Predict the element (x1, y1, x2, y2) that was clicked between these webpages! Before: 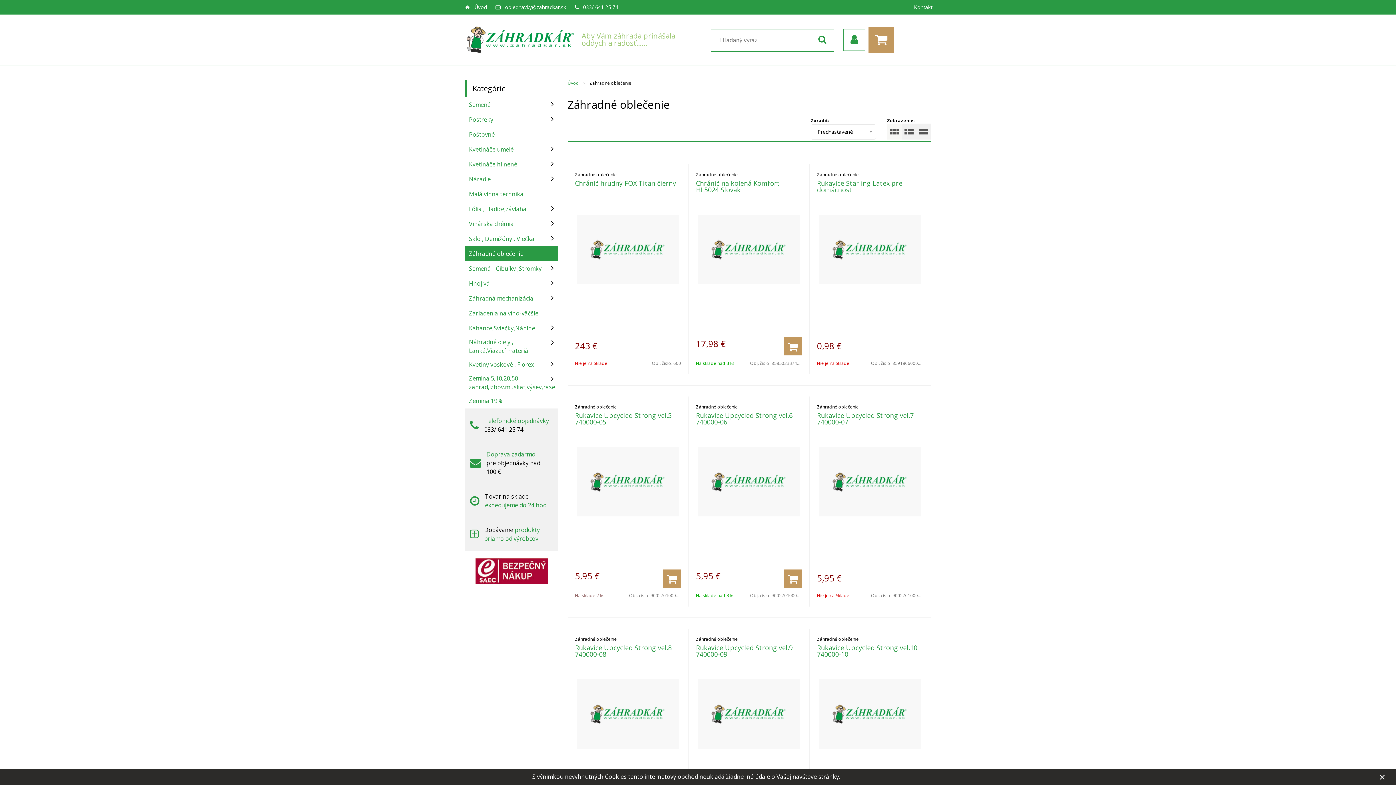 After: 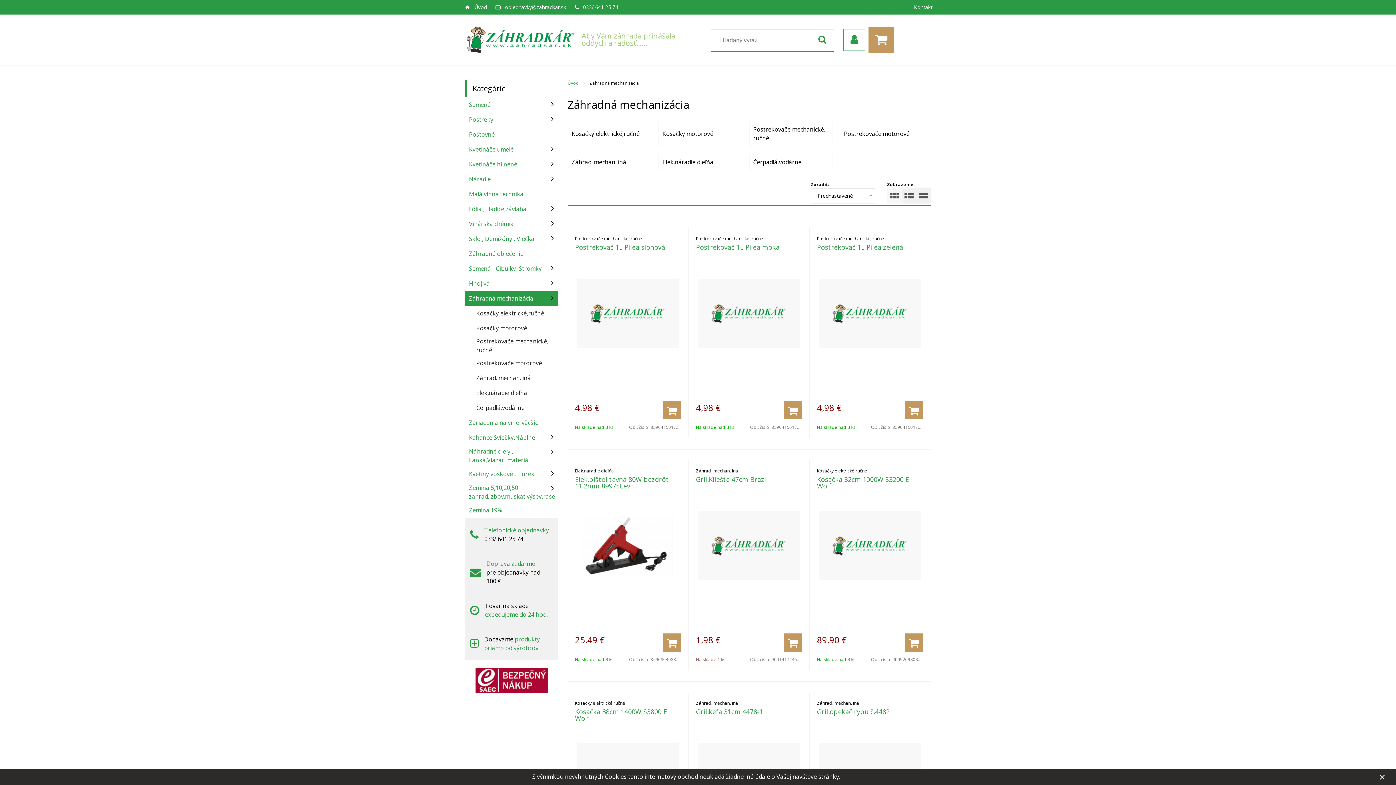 Action: bbox: (465, 291, 558, 306) label: Záhradná mechanizácia